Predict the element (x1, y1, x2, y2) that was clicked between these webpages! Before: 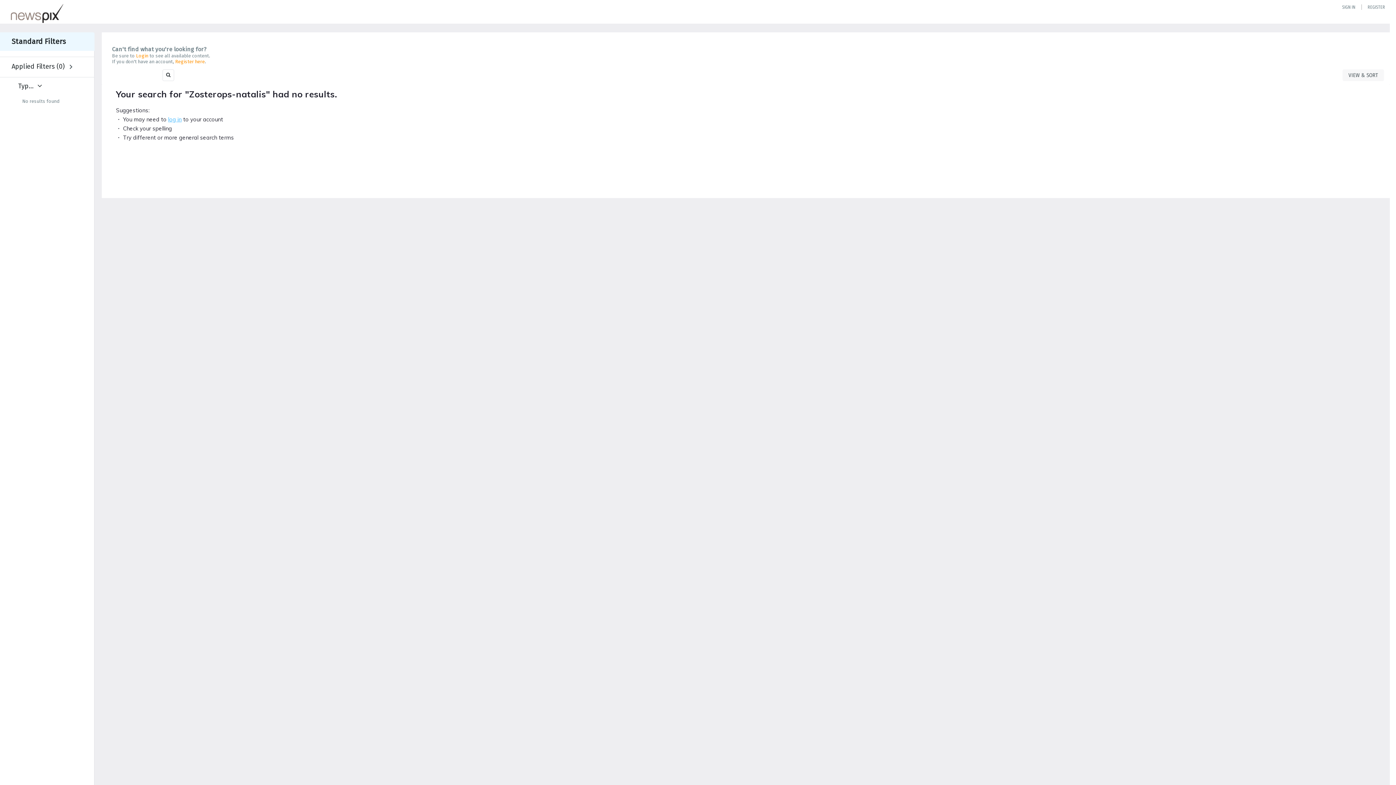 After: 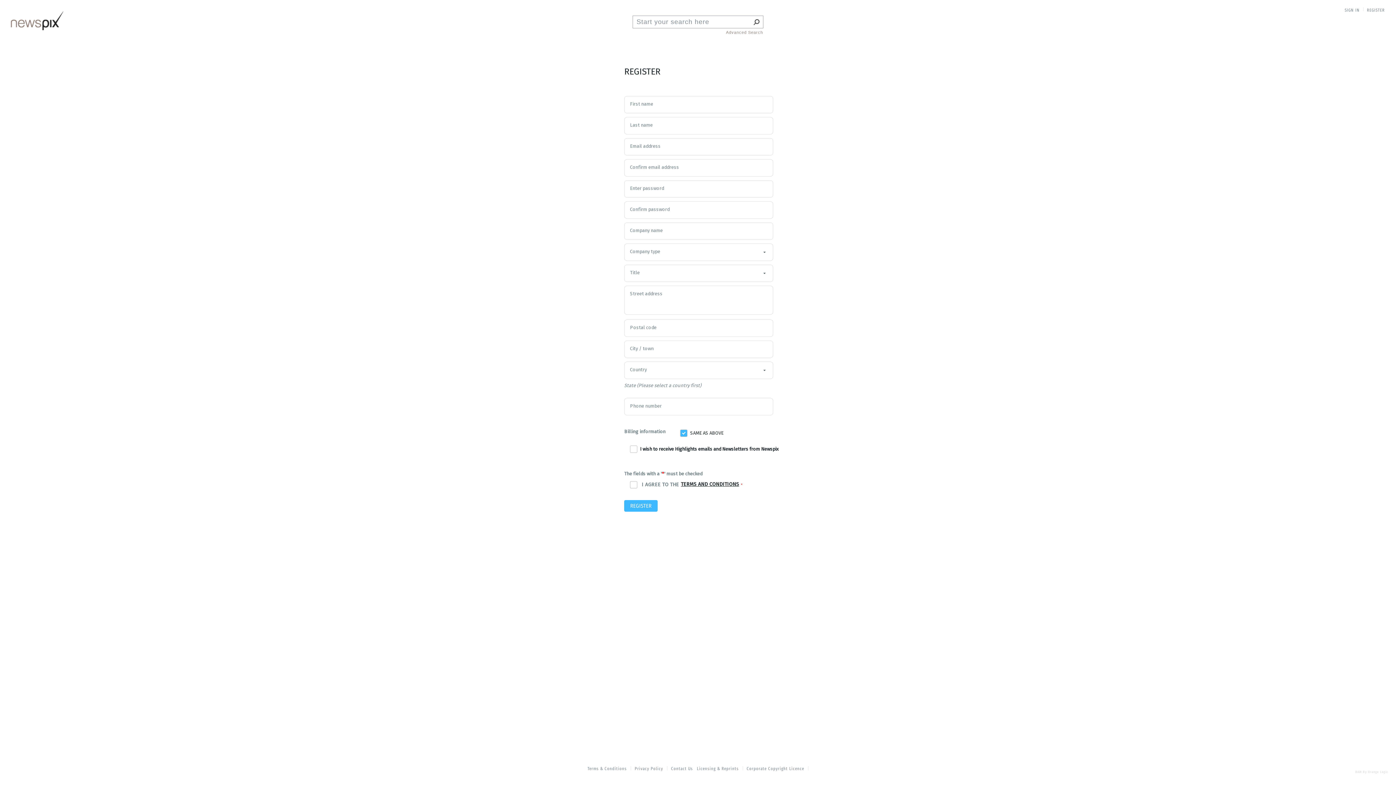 Action: label: Register bbox: (1368, 4, 1385, 9)